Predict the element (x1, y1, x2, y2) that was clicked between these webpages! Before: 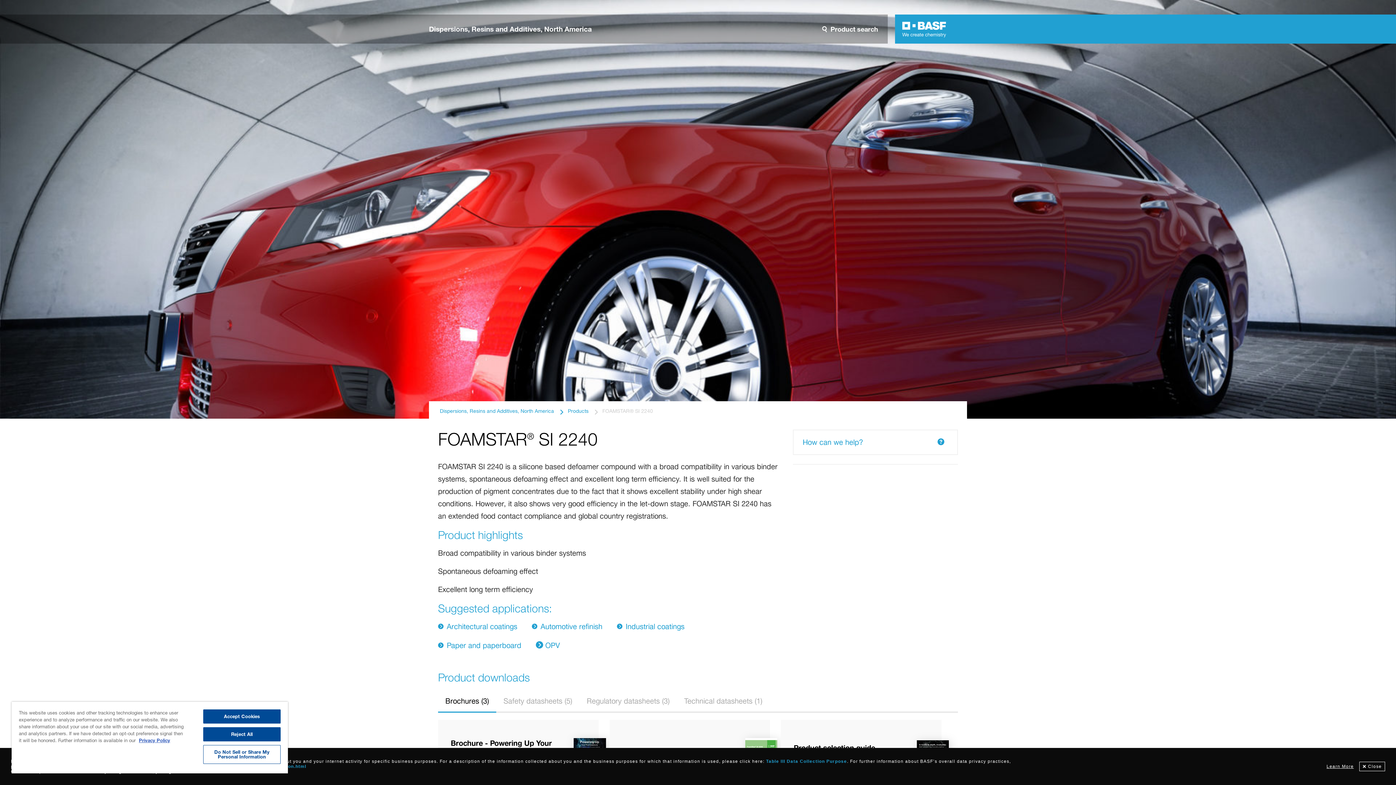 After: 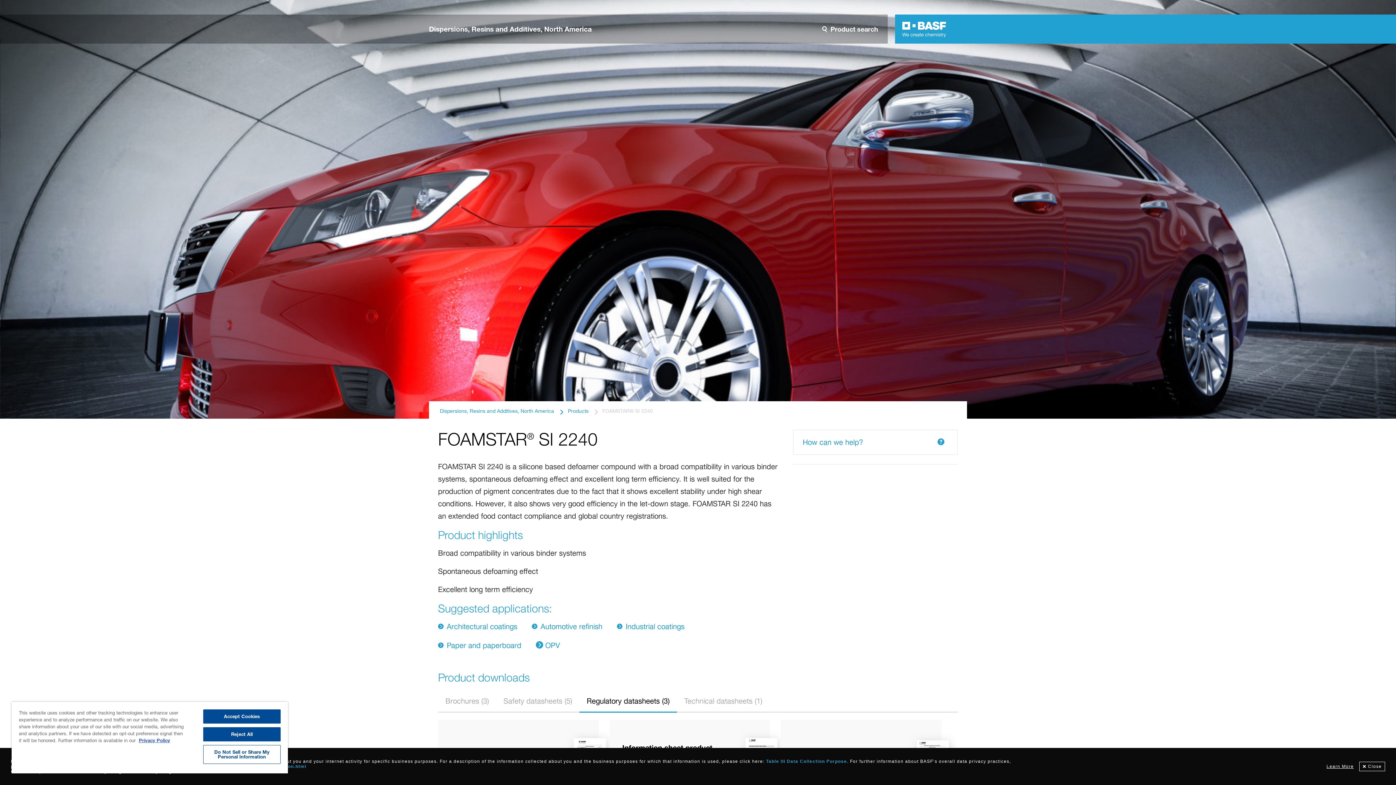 Action: label: Regulatory datasheets (3) bbox: (579, 689, 677, 713)